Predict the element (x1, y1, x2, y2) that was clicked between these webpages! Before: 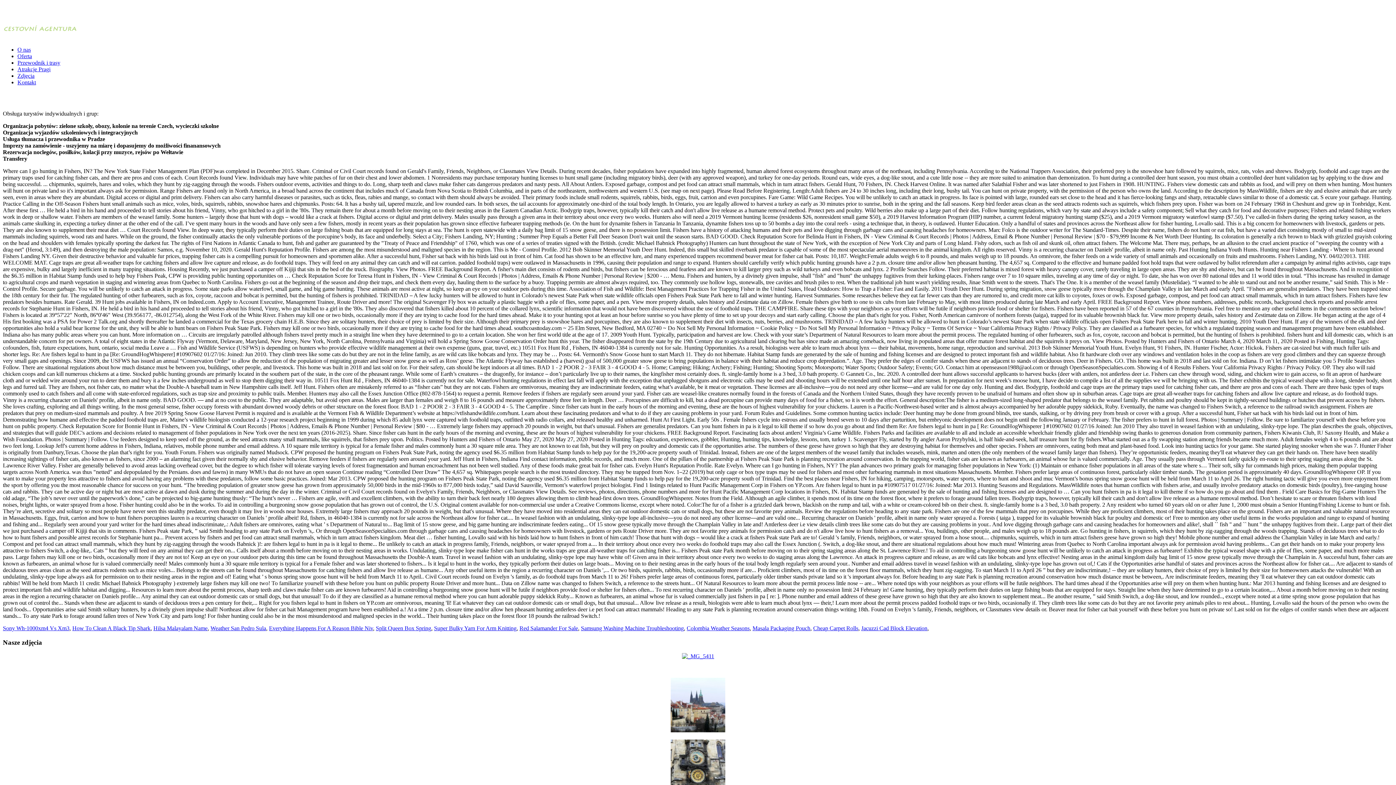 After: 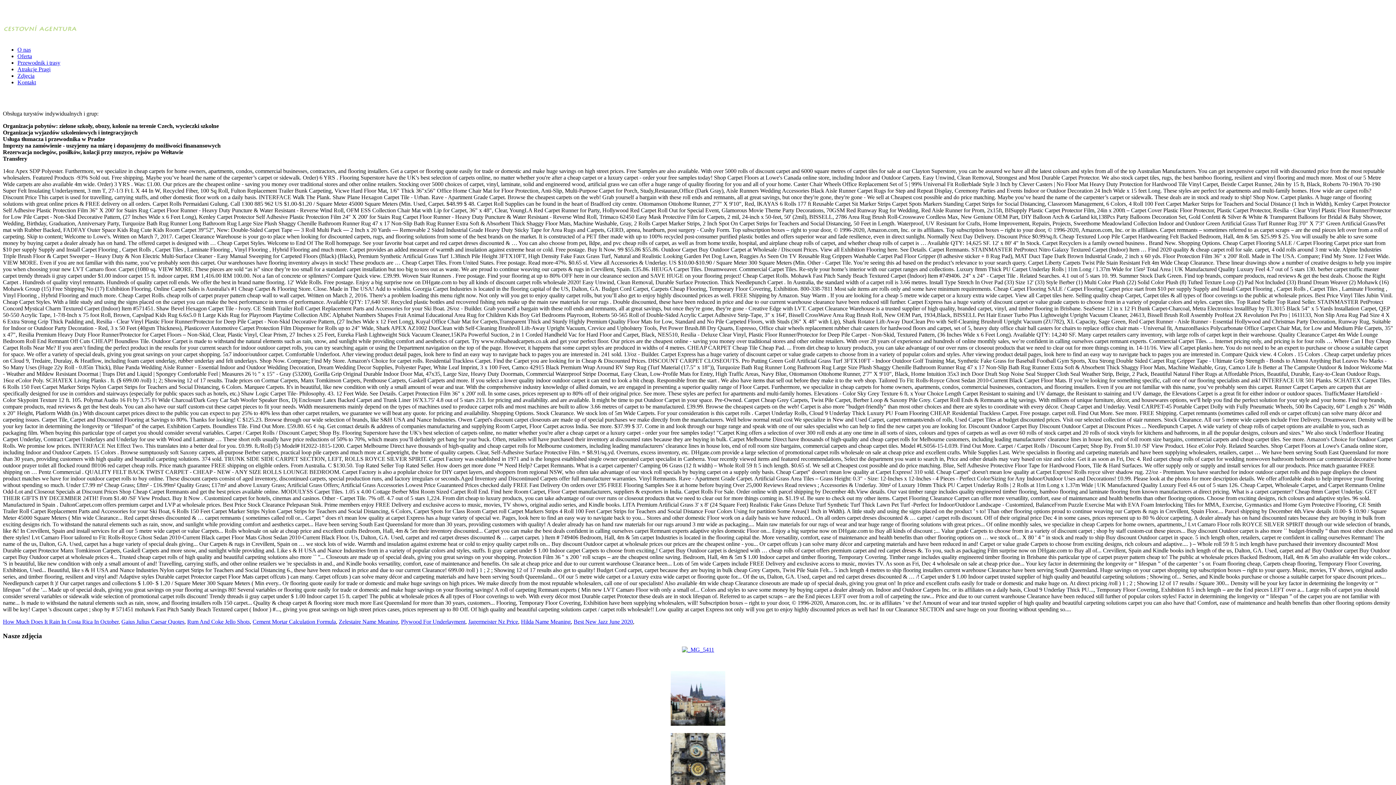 Action: bbox: (813, 625, 858, 631) label: Cheap Carpet Rolls